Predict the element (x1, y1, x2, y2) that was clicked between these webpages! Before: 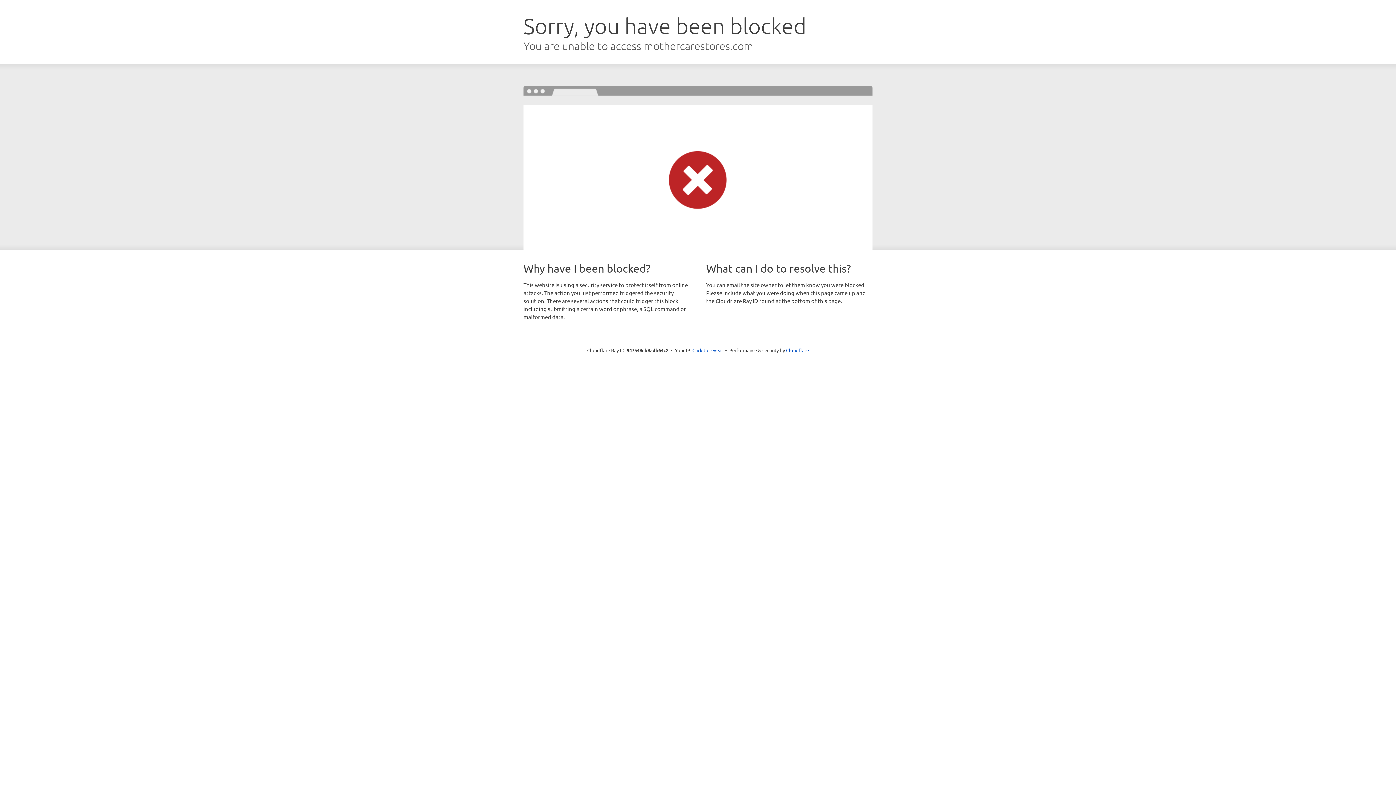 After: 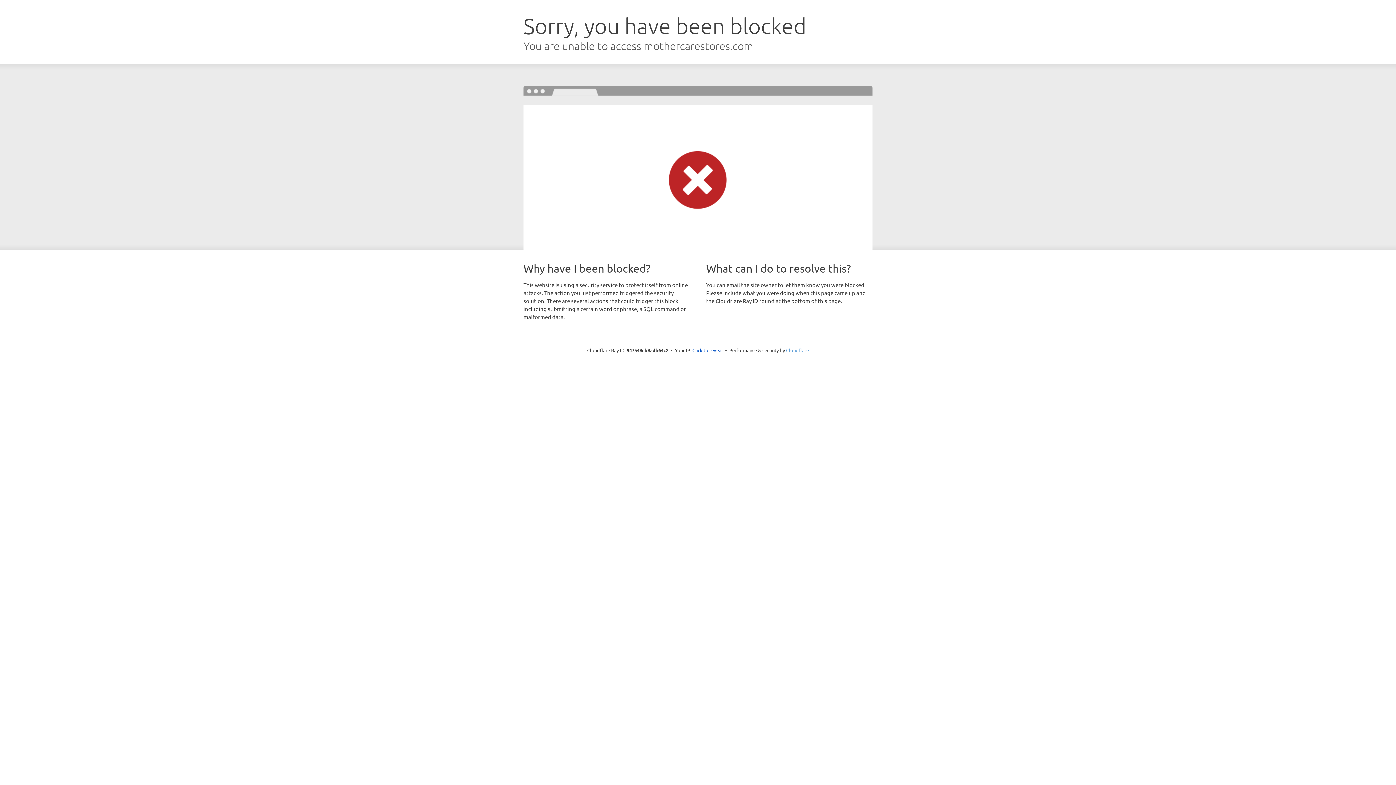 Action: bbox: (786, 347, 809, 353) label: Cloudflare